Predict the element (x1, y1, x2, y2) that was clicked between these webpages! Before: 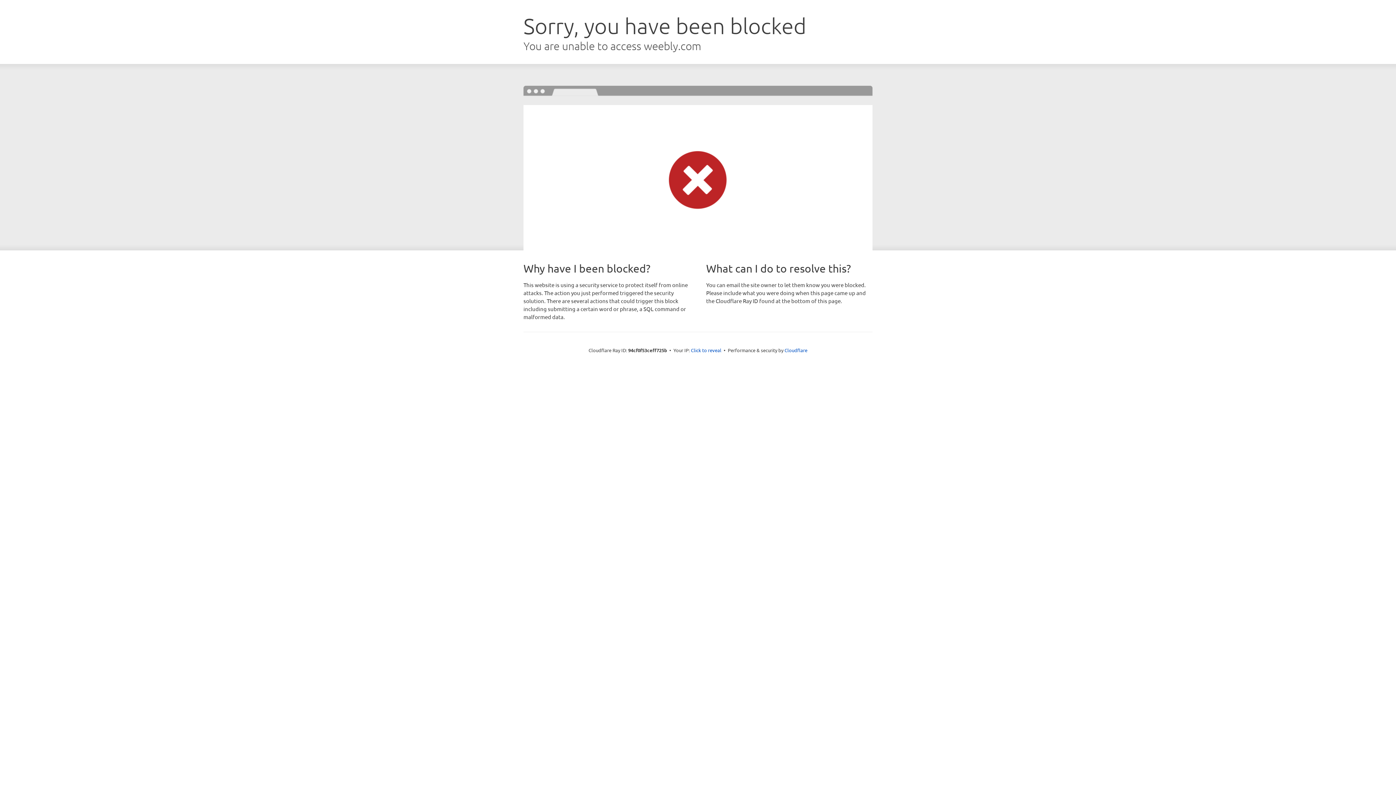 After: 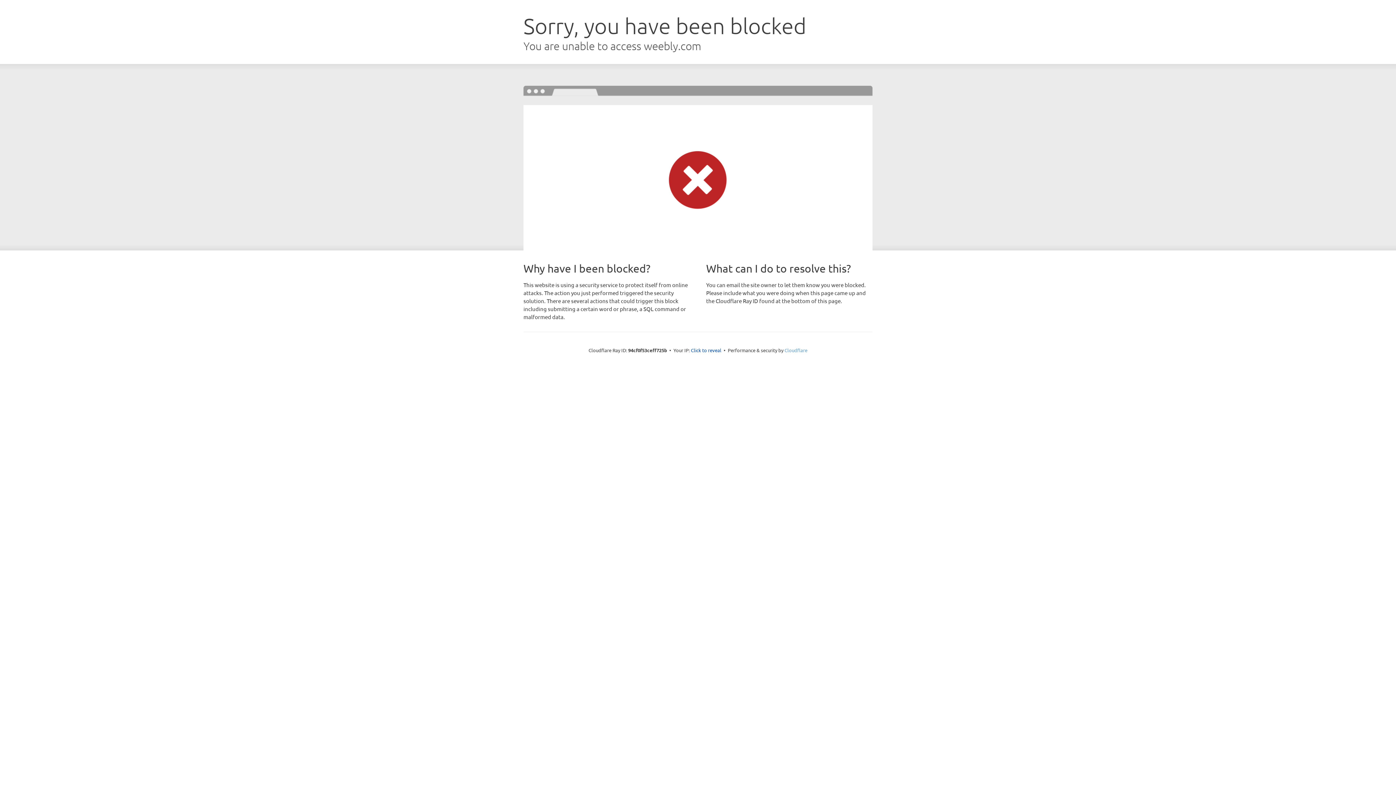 Action: bbox: (784, 347, 807, 353) label: Cloudflare